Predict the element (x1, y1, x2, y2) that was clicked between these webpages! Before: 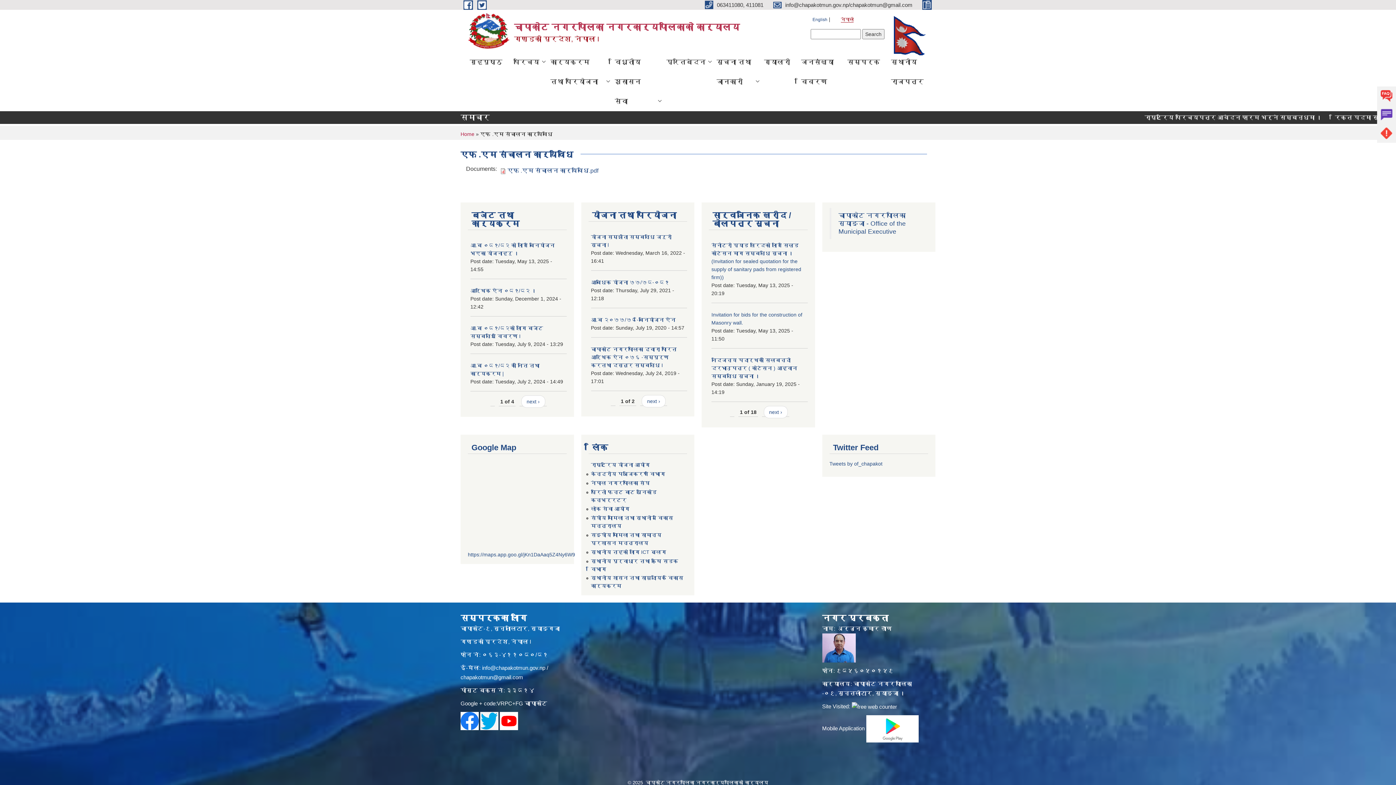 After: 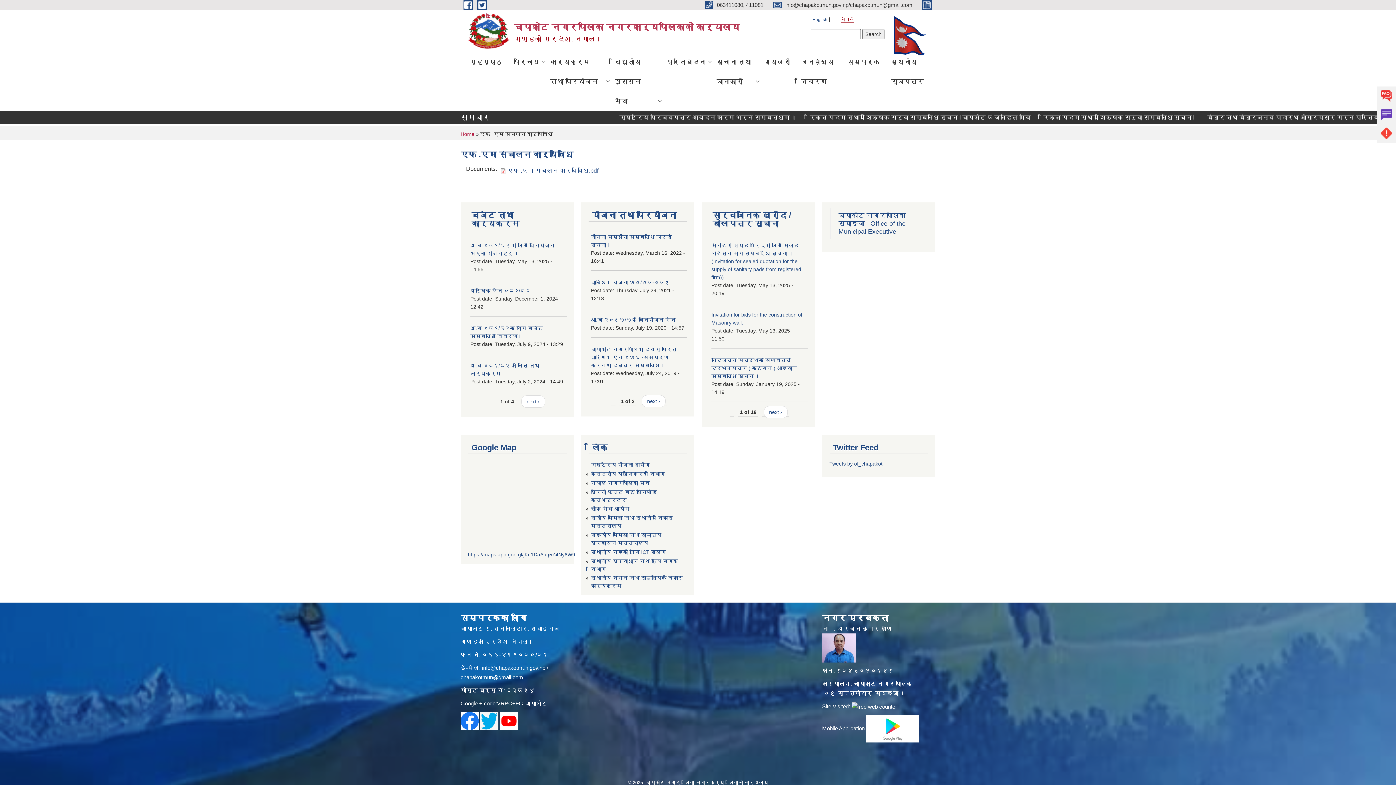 Action: bbox: (460, 674, 523, 680) label: chapakotmun@gmail.com